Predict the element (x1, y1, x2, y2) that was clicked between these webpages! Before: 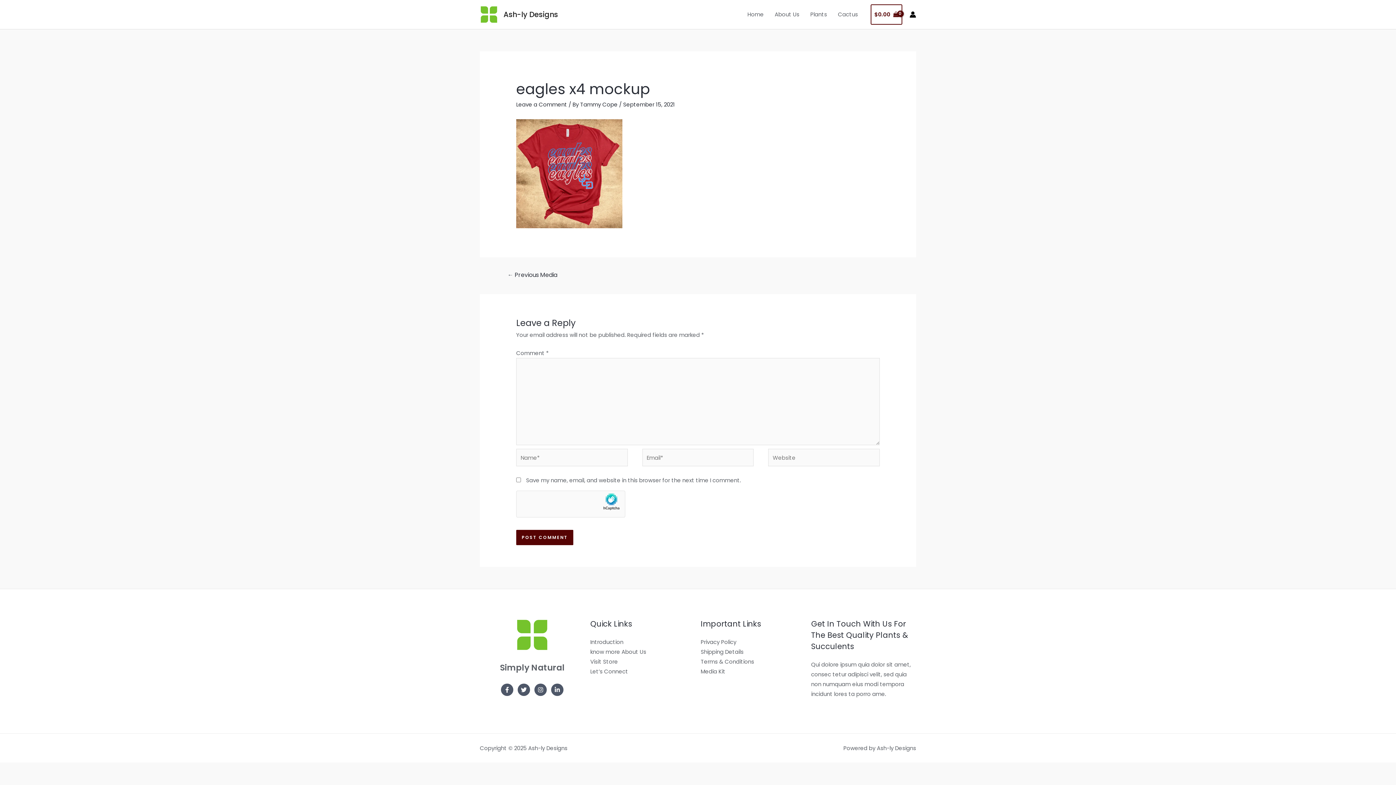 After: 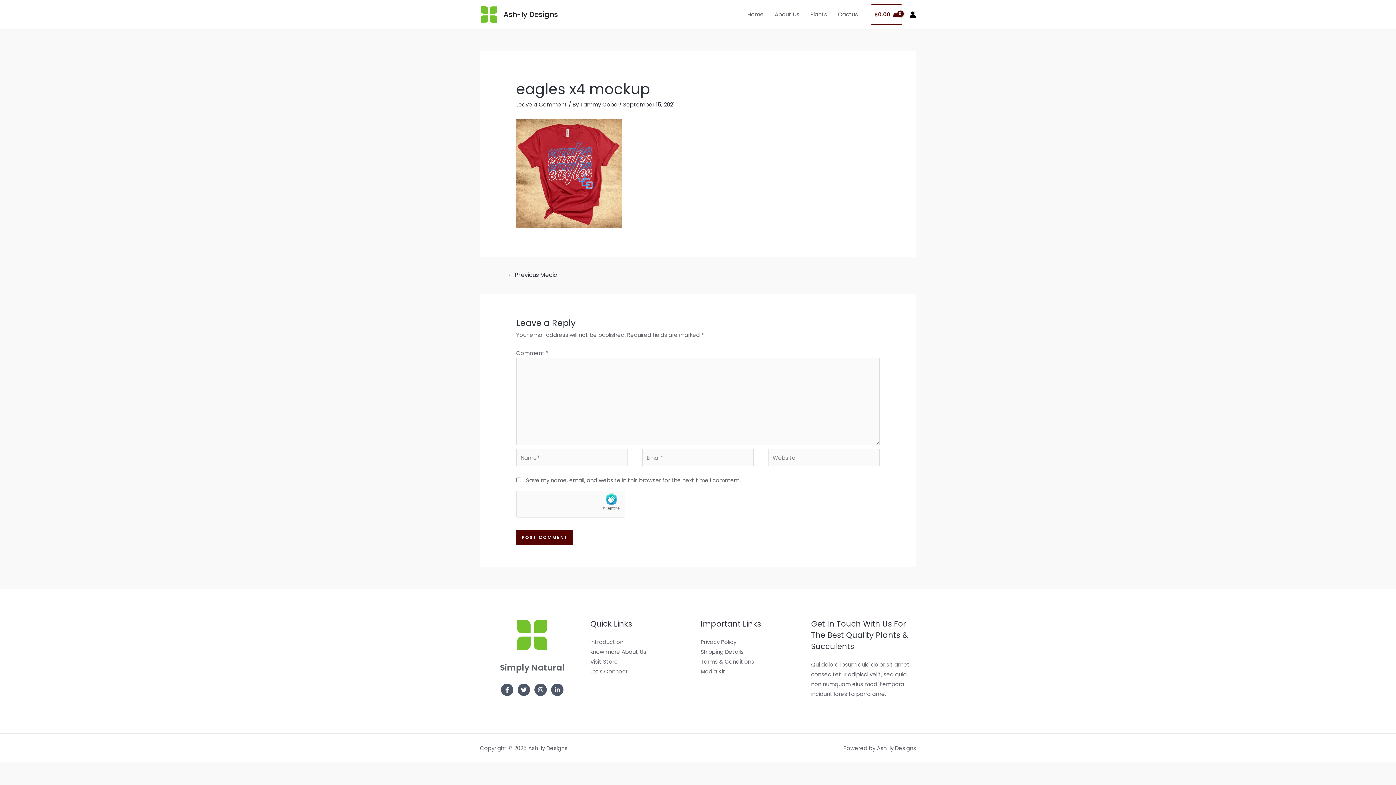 Action: bbox: (498, 269, 566, 282) label: ← Previous Media